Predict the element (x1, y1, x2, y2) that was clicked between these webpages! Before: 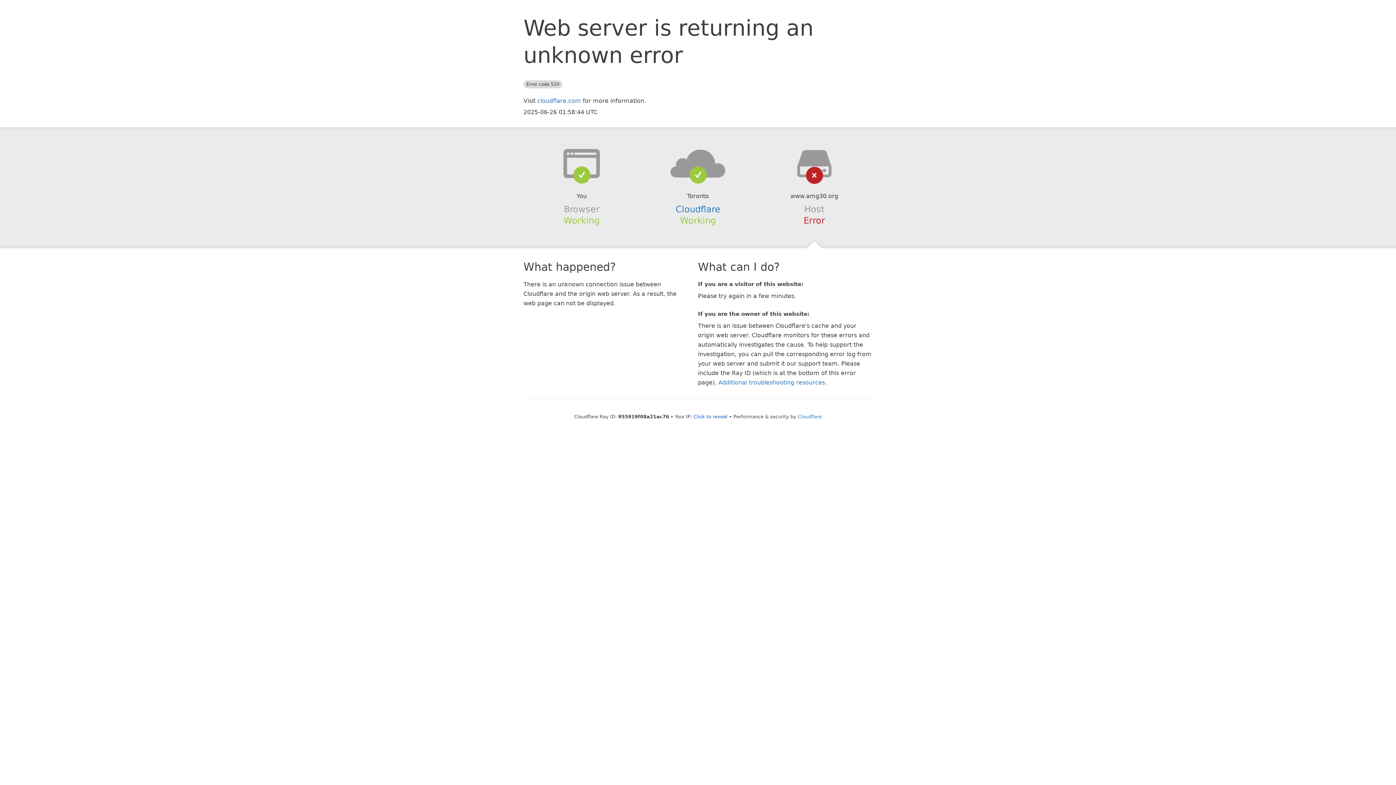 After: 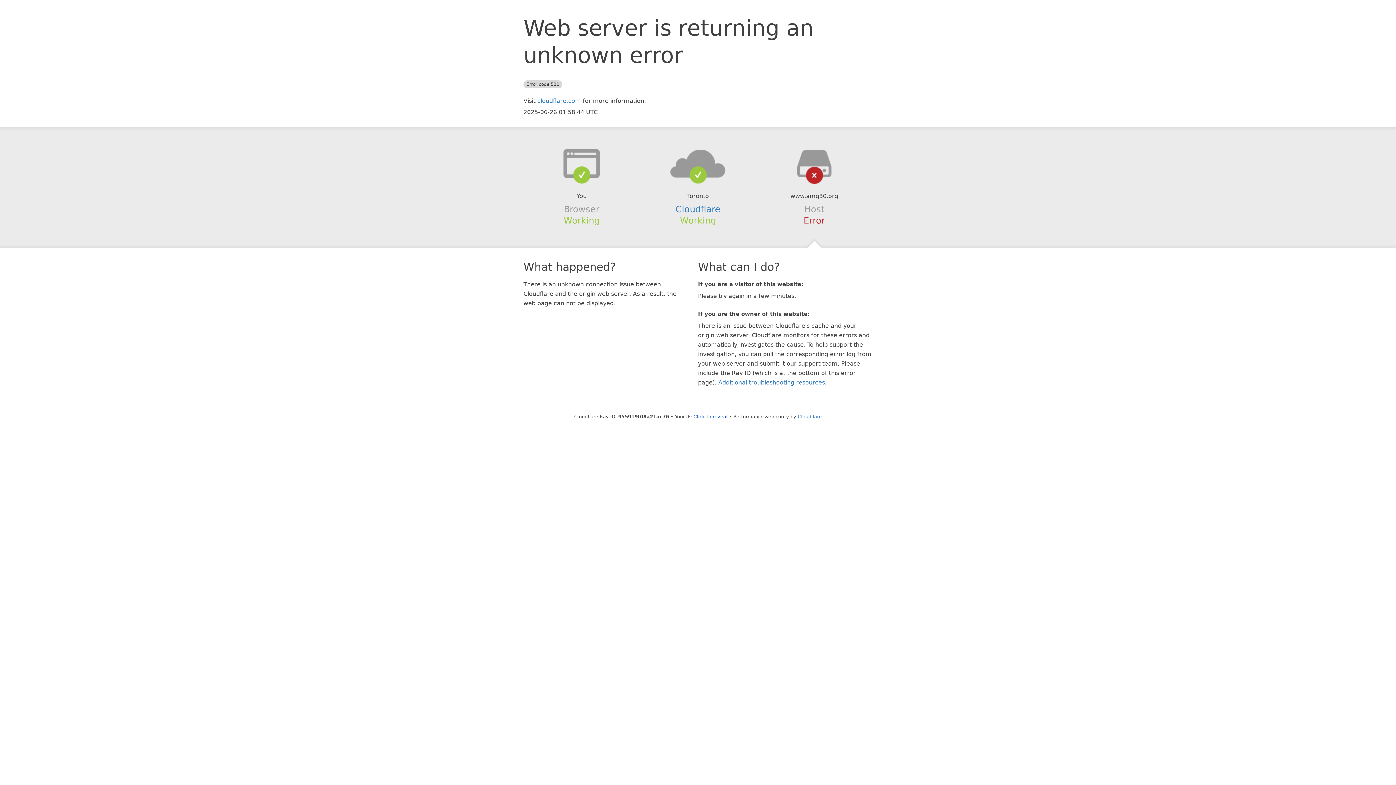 Action: bbox: (639, 148, 756, 178)